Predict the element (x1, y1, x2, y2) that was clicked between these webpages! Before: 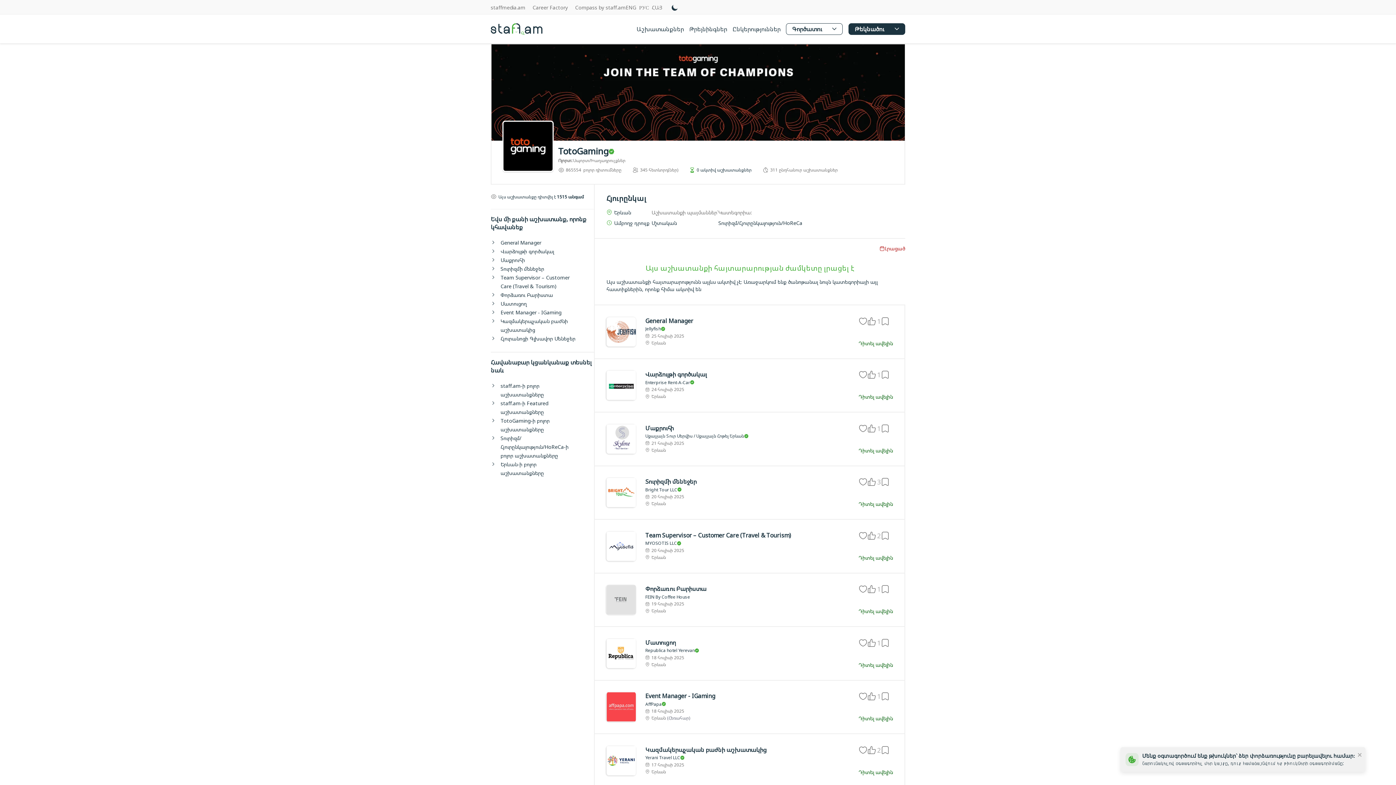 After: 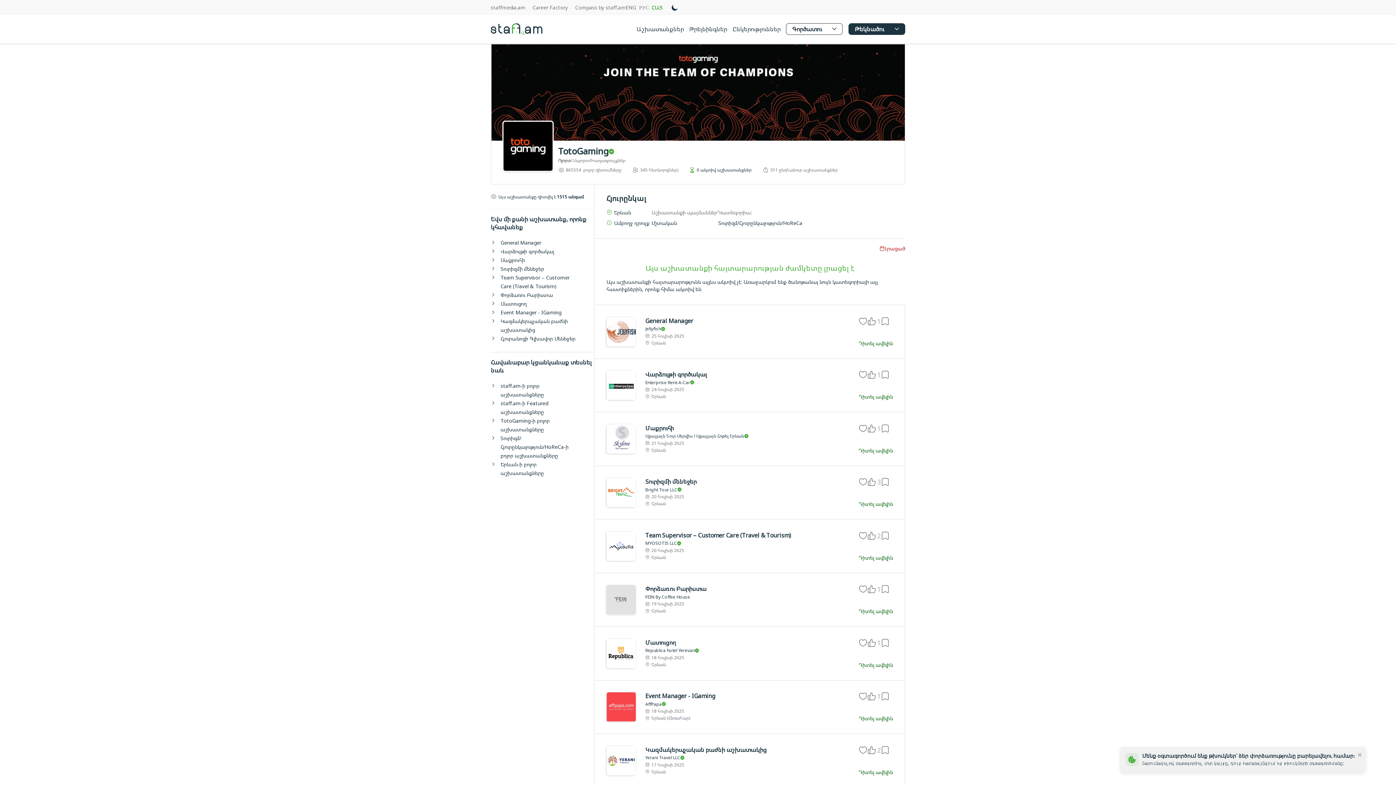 Action: label: ՀԱՅ bbox: (652, 3, 662, 11)